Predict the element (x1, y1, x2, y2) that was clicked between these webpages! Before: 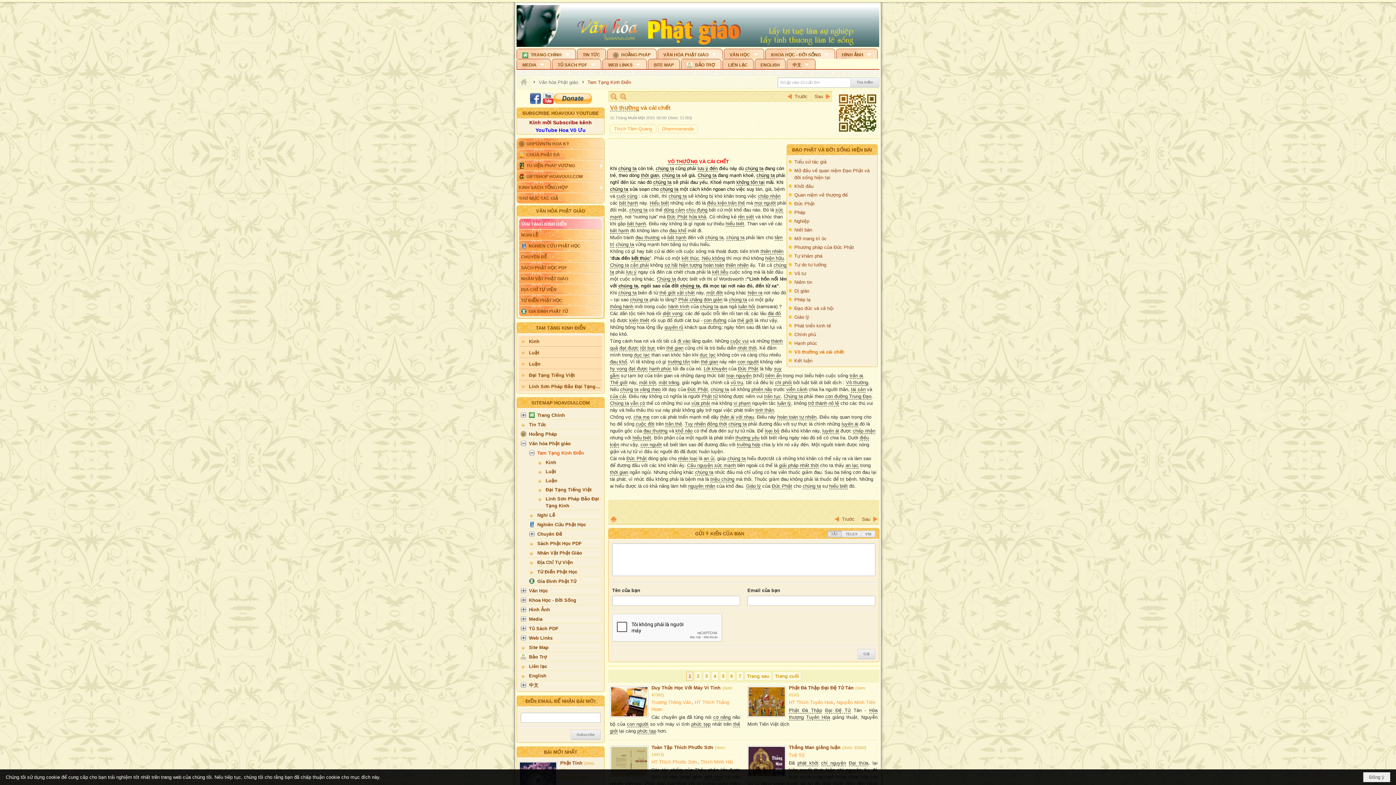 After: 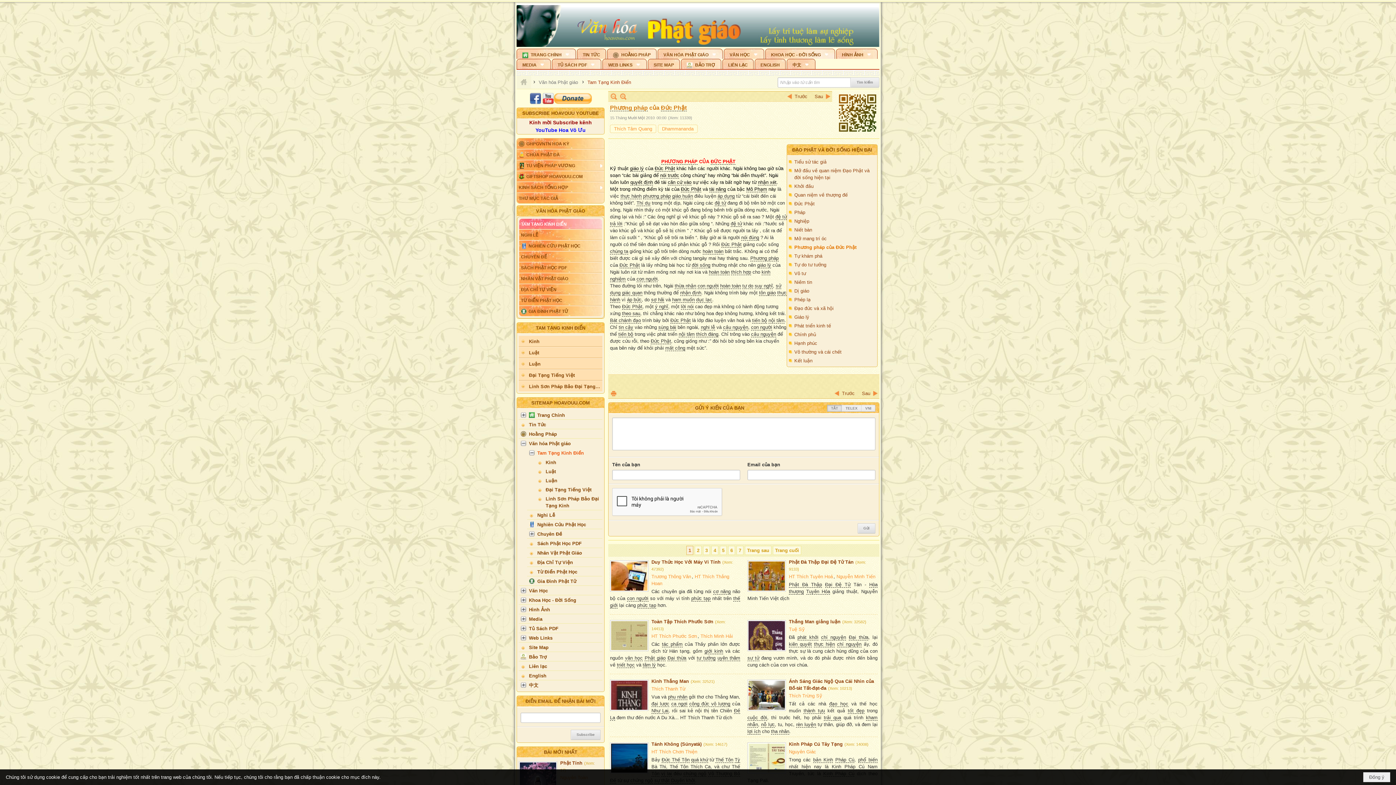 Action: bbox: (789, 242, 875, 251) label: Phương pháp của Đức Phật